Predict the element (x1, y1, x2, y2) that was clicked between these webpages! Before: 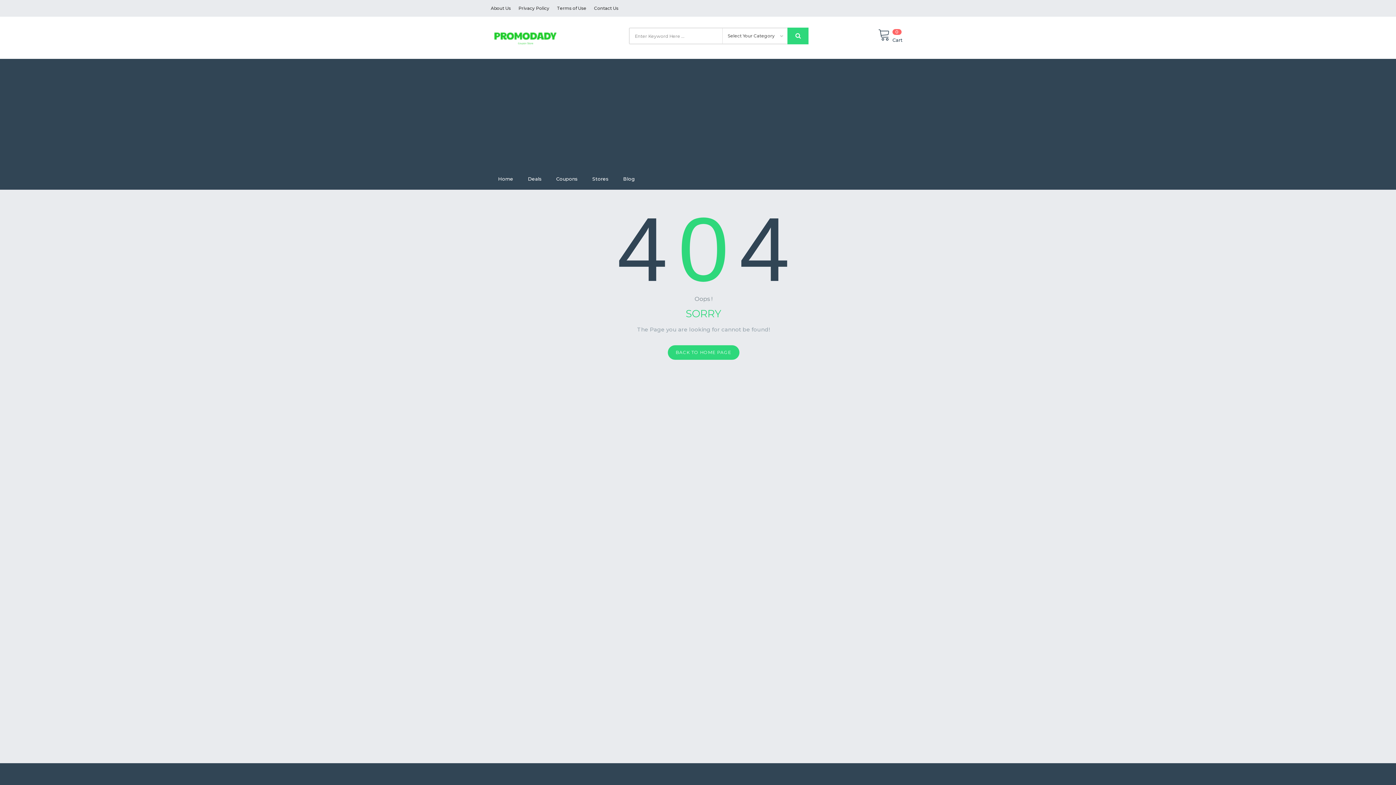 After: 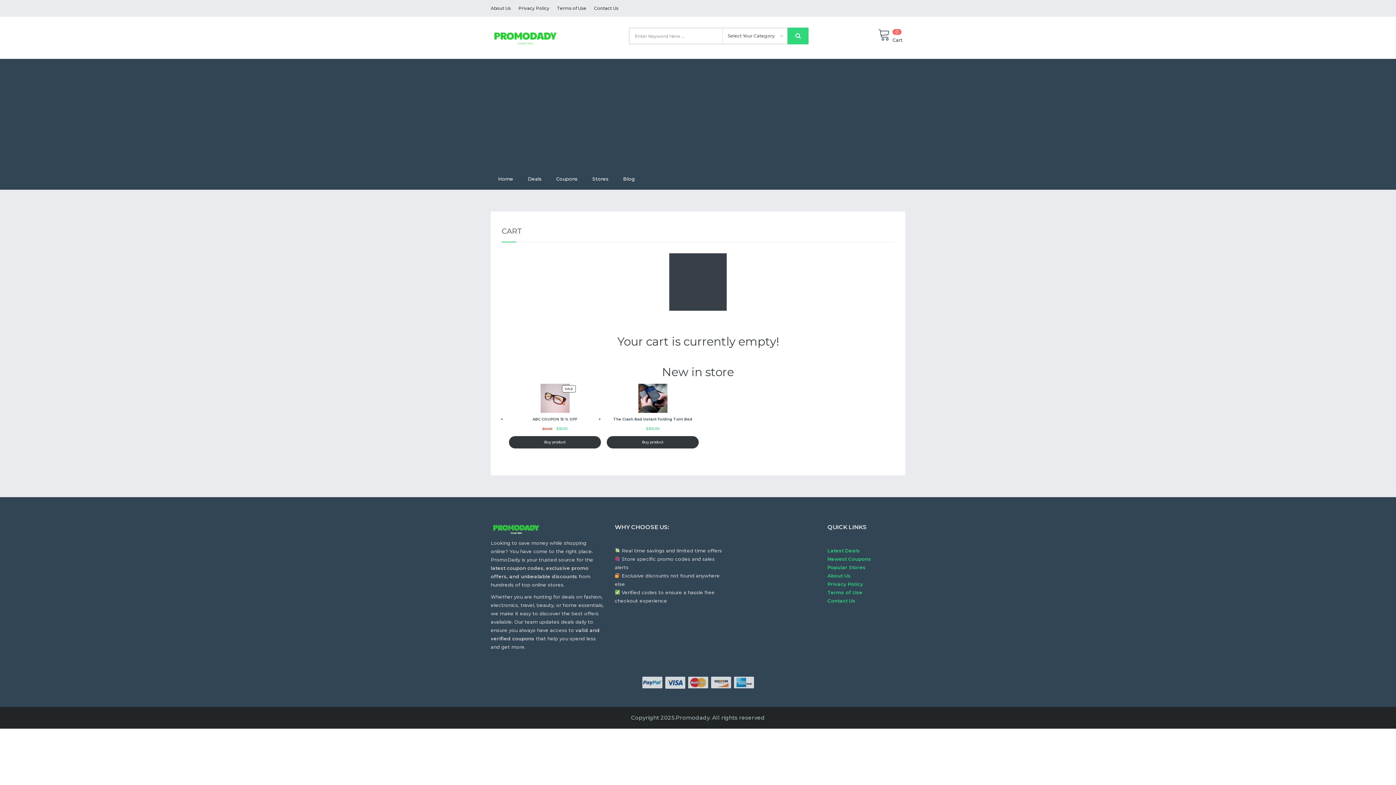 Action: label: 0
Cart bbox: (892, 27, 905, 42)